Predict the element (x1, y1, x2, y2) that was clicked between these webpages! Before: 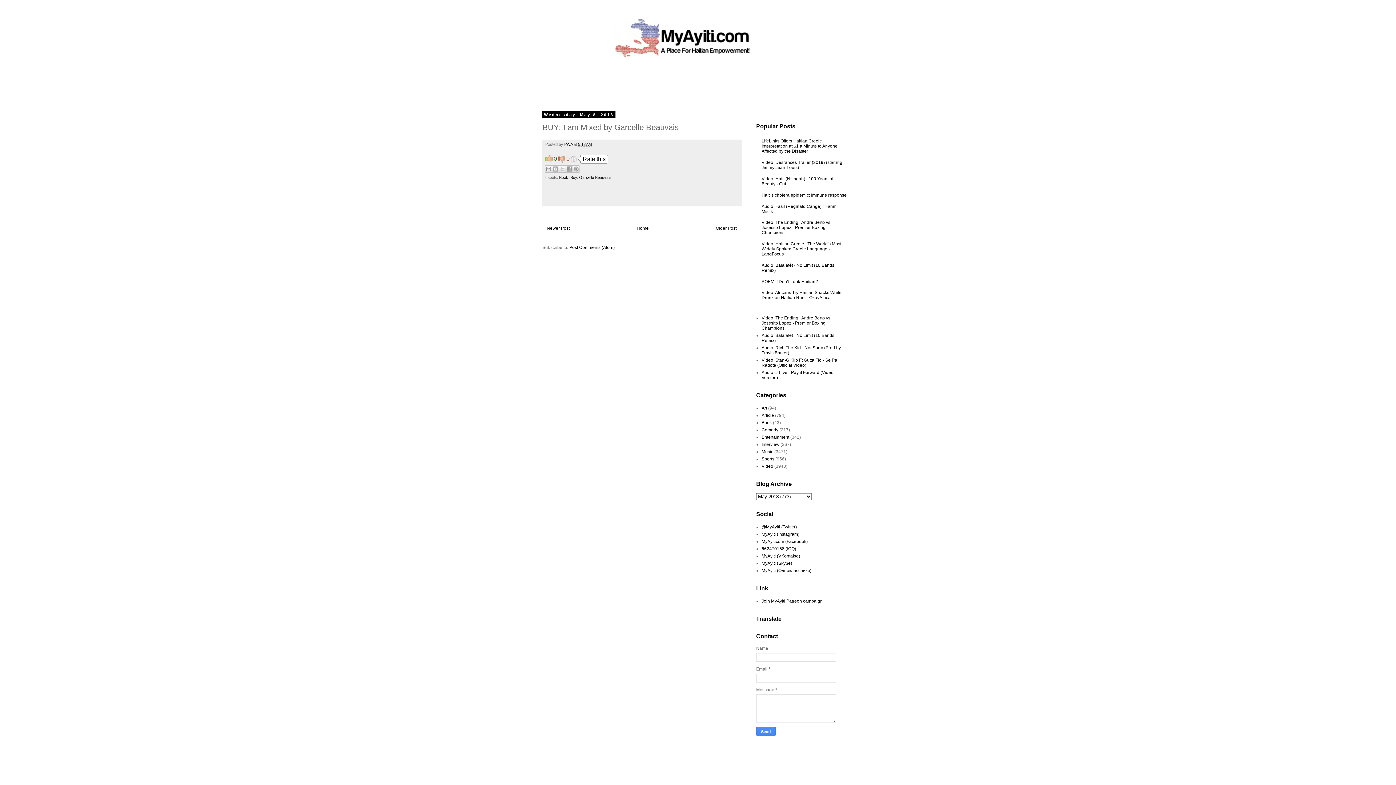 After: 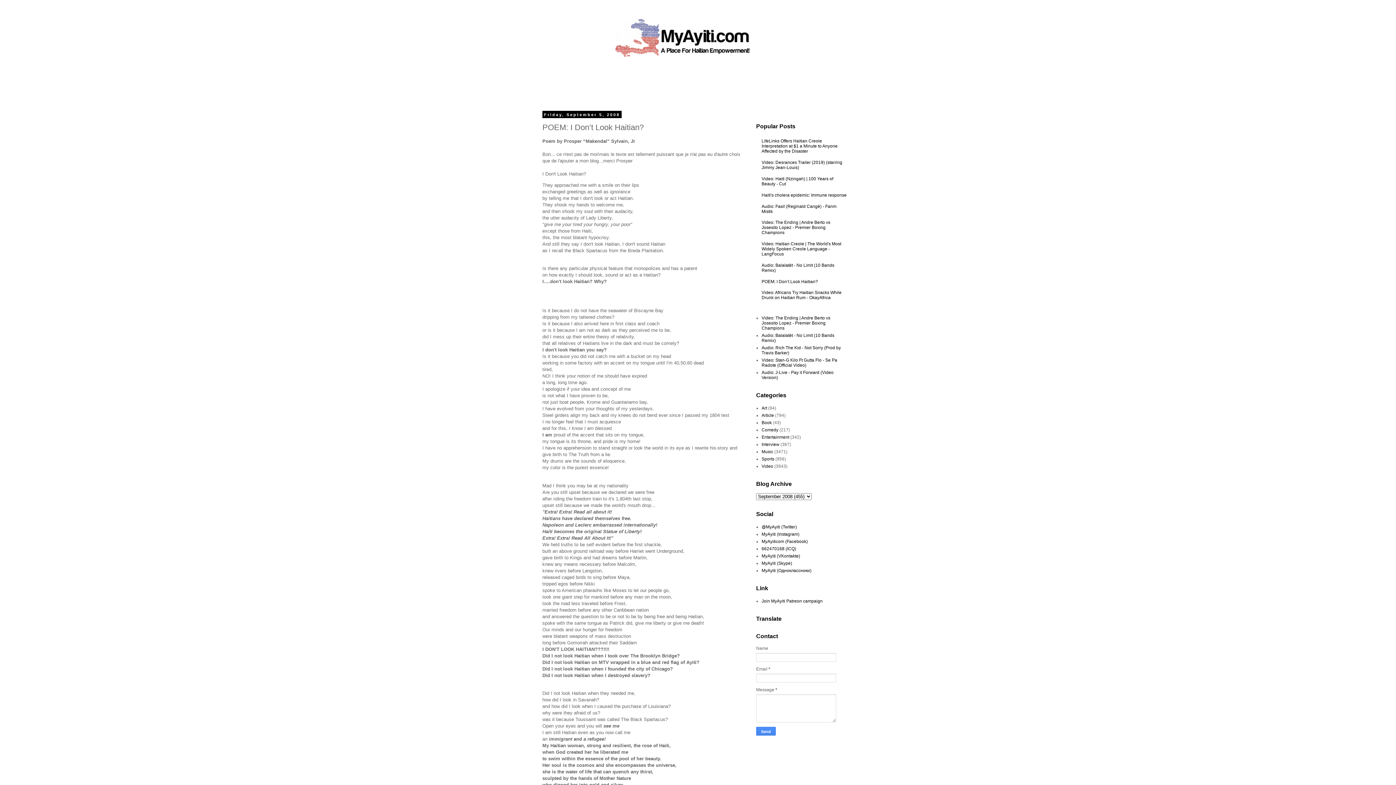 Action: bbox: (761, 279, 818, 284) label: POEM: I Don’t Look Haitian?